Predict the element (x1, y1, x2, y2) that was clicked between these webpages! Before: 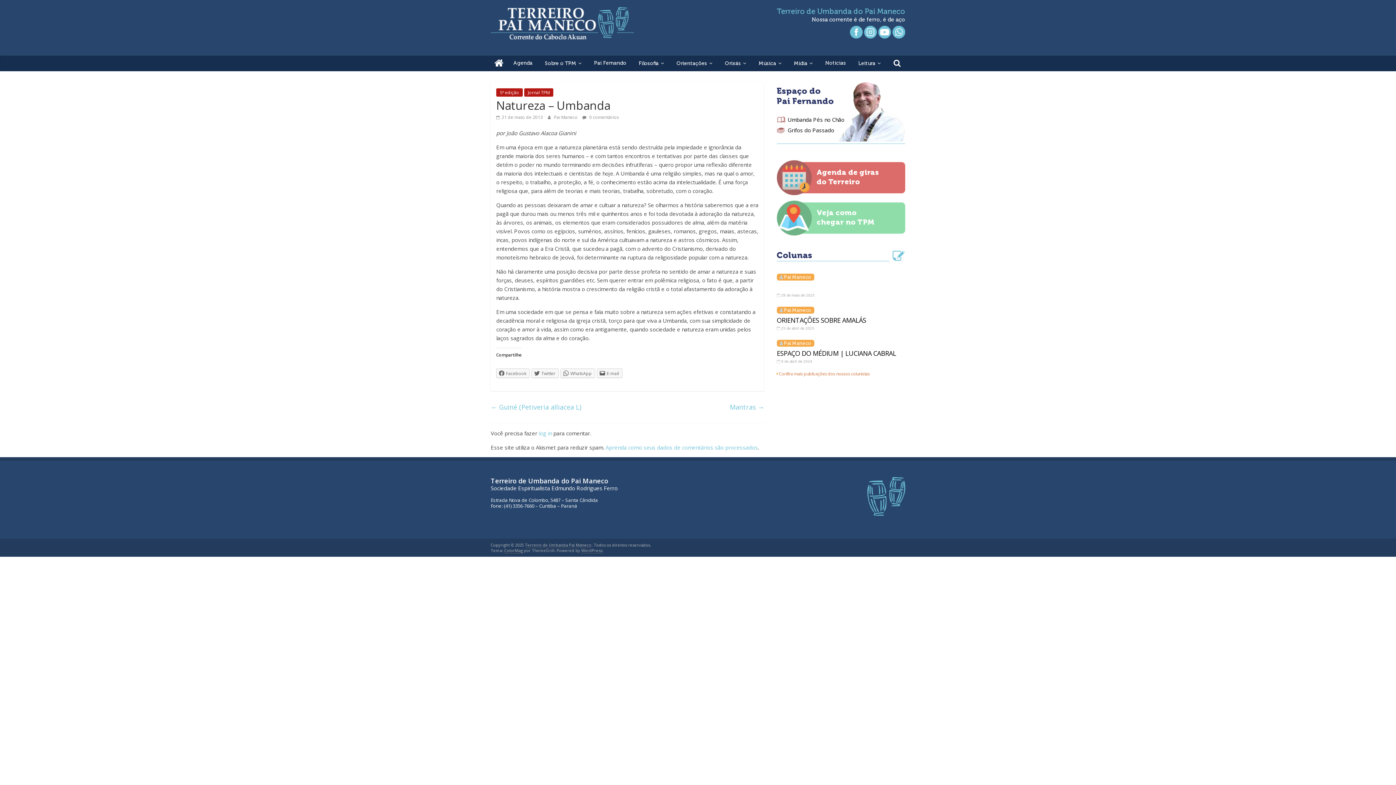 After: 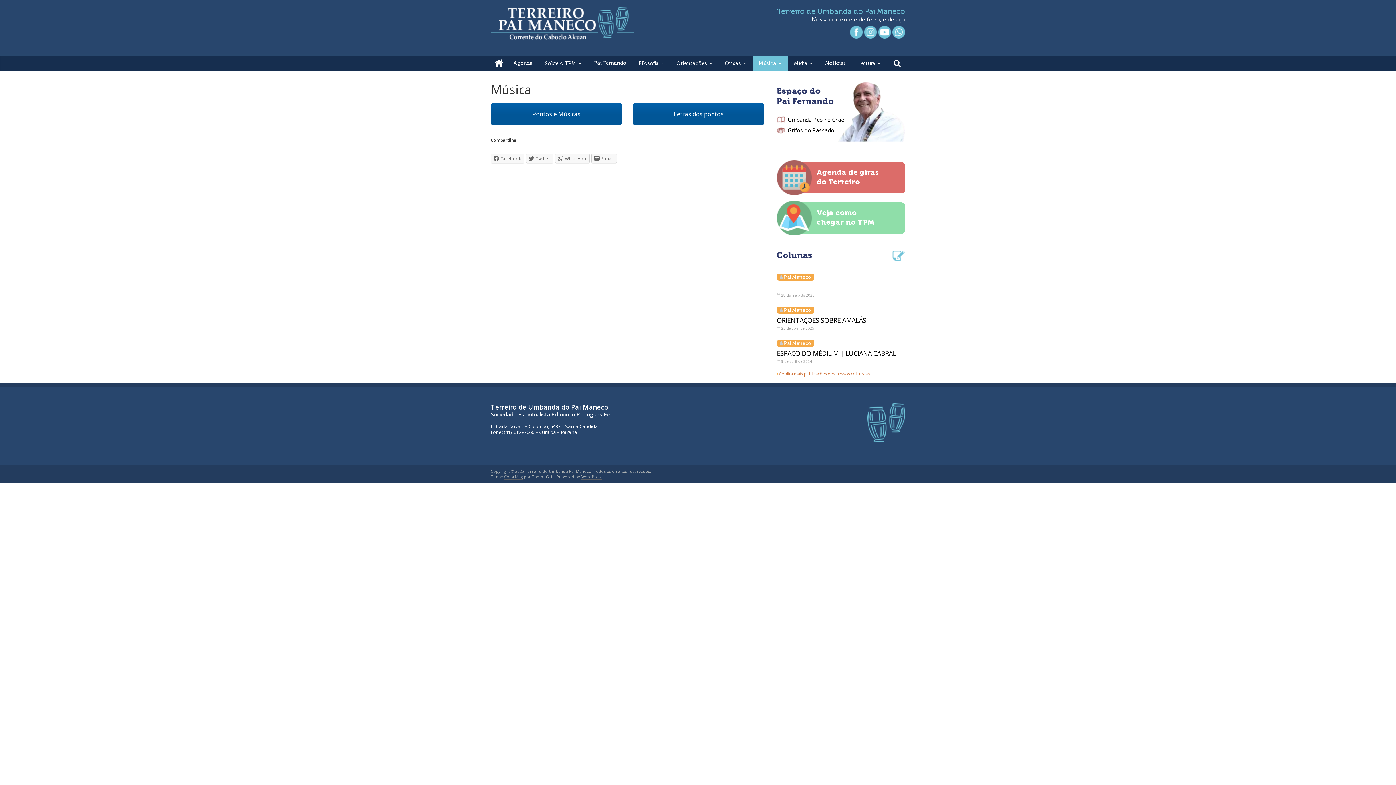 Action: bbox: (752, 55, 788, 71) label: Música